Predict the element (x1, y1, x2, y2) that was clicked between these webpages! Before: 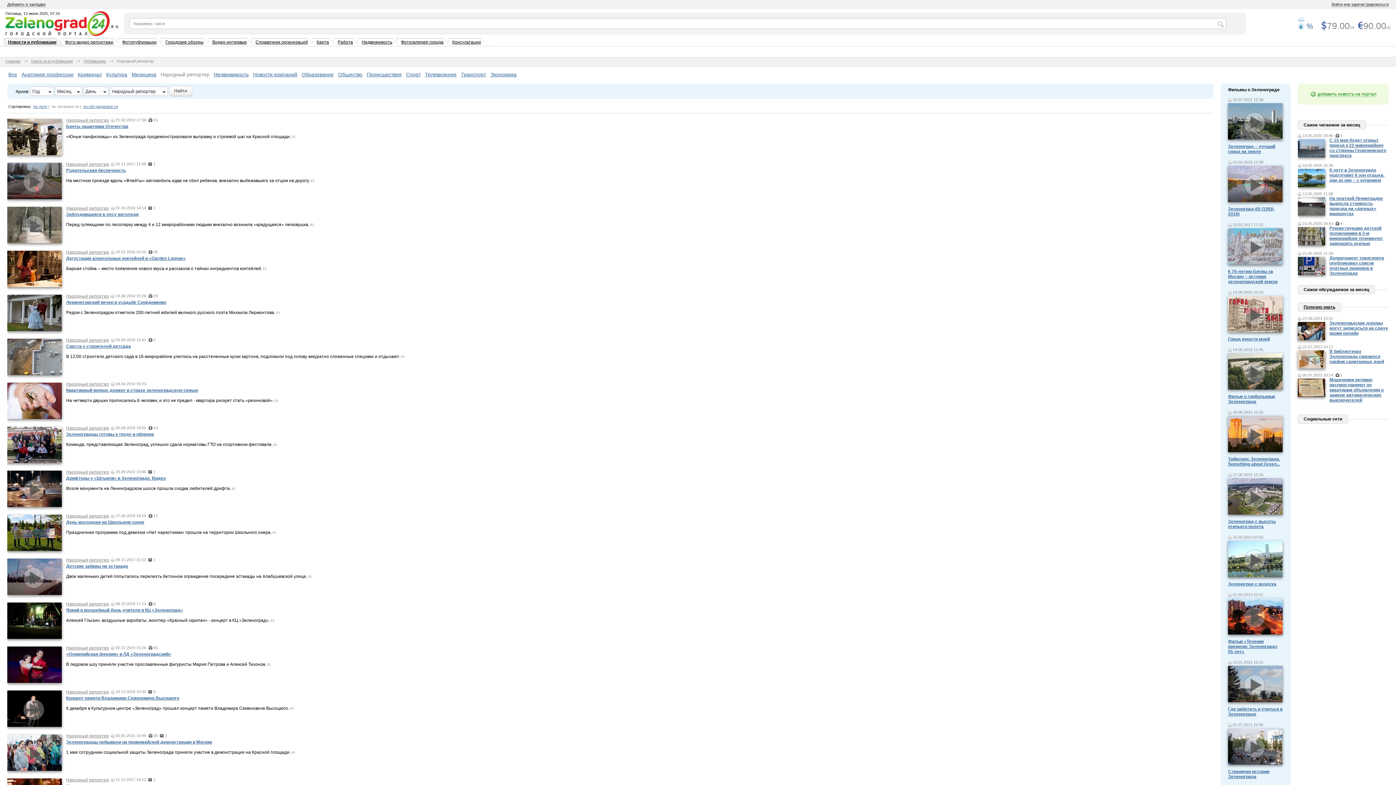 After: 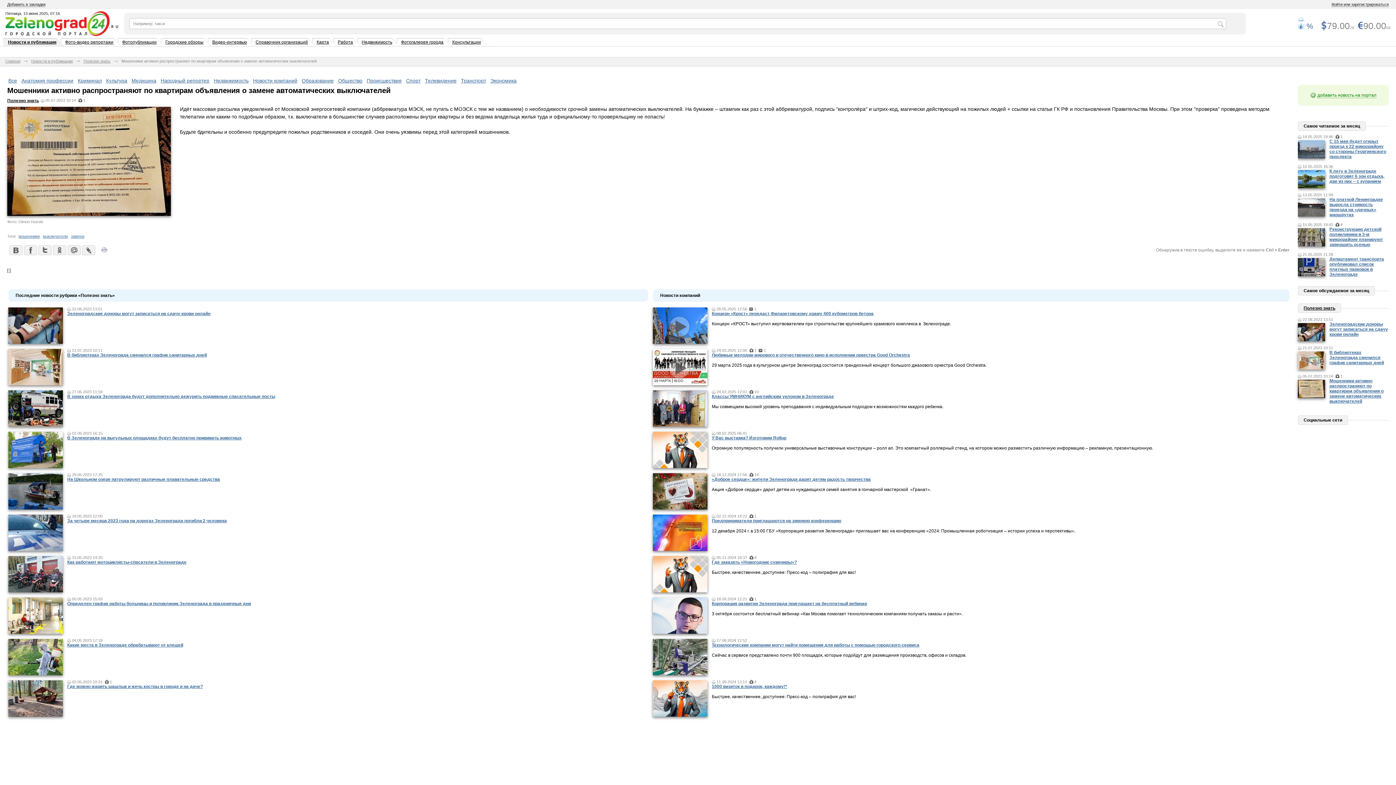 Action: bbox: (1329, 377, 1384, 402) label: Мошенники активно распространяют по квартирам объявления о замене автоматических выключателей